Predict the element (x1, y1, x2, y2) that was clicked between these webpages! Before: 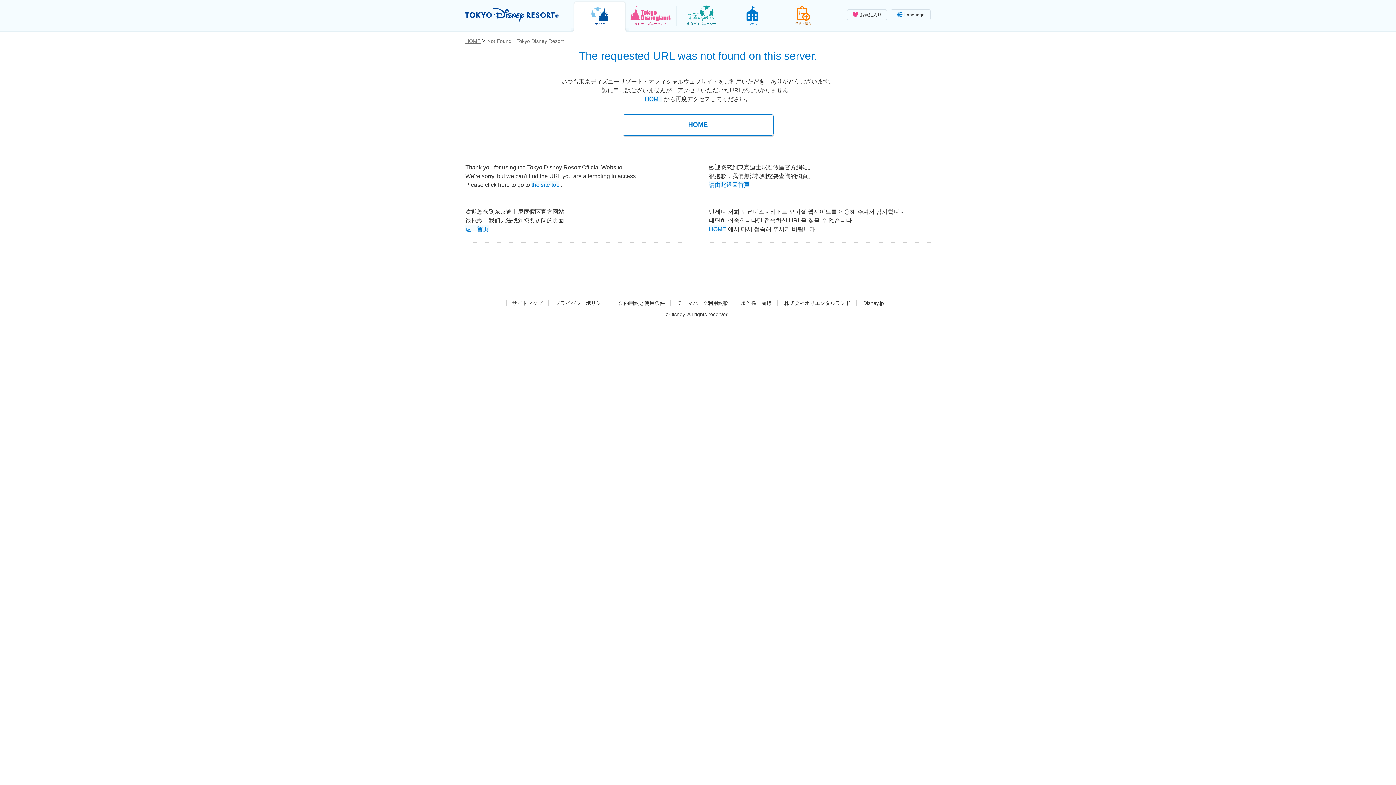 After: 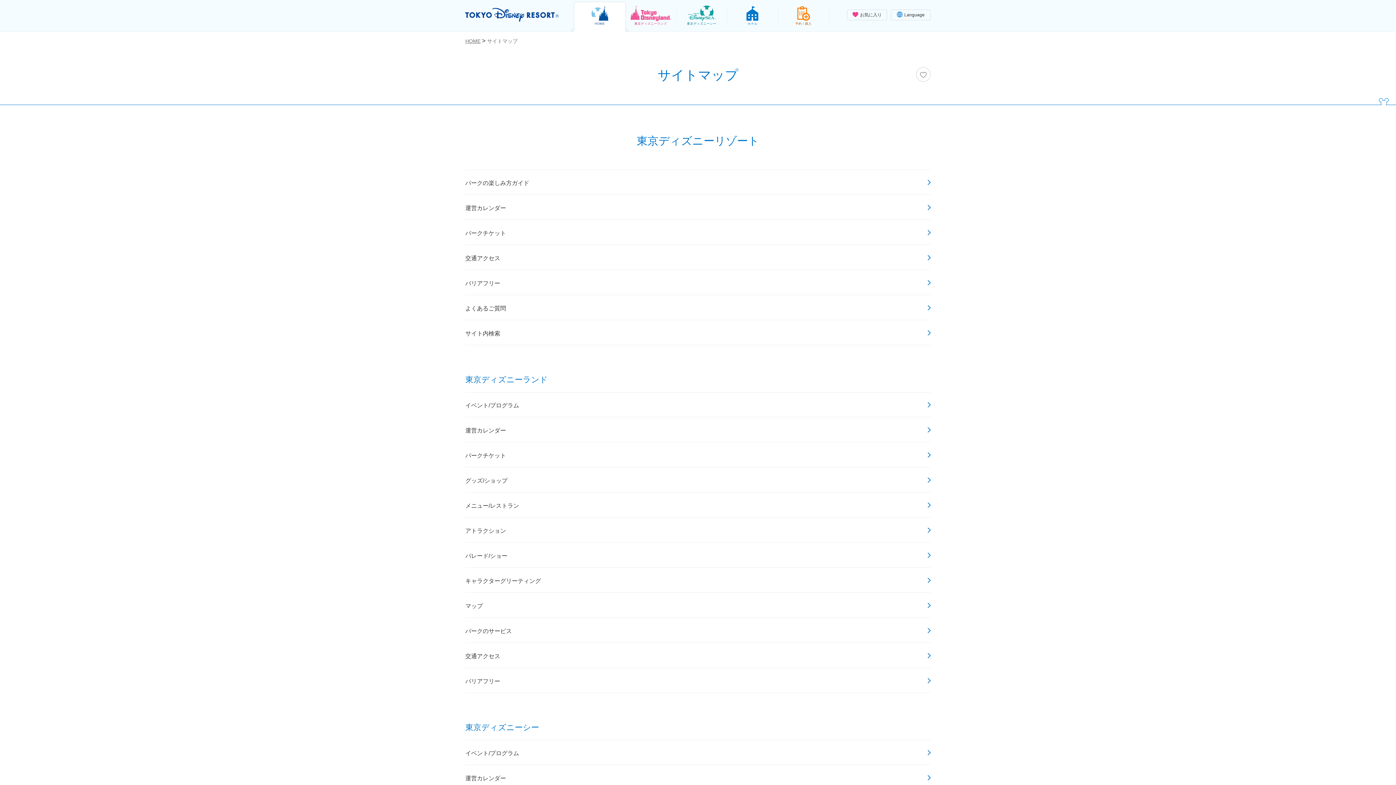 Action: bbox: (506, 300, 548, 306) label: サイトマップ